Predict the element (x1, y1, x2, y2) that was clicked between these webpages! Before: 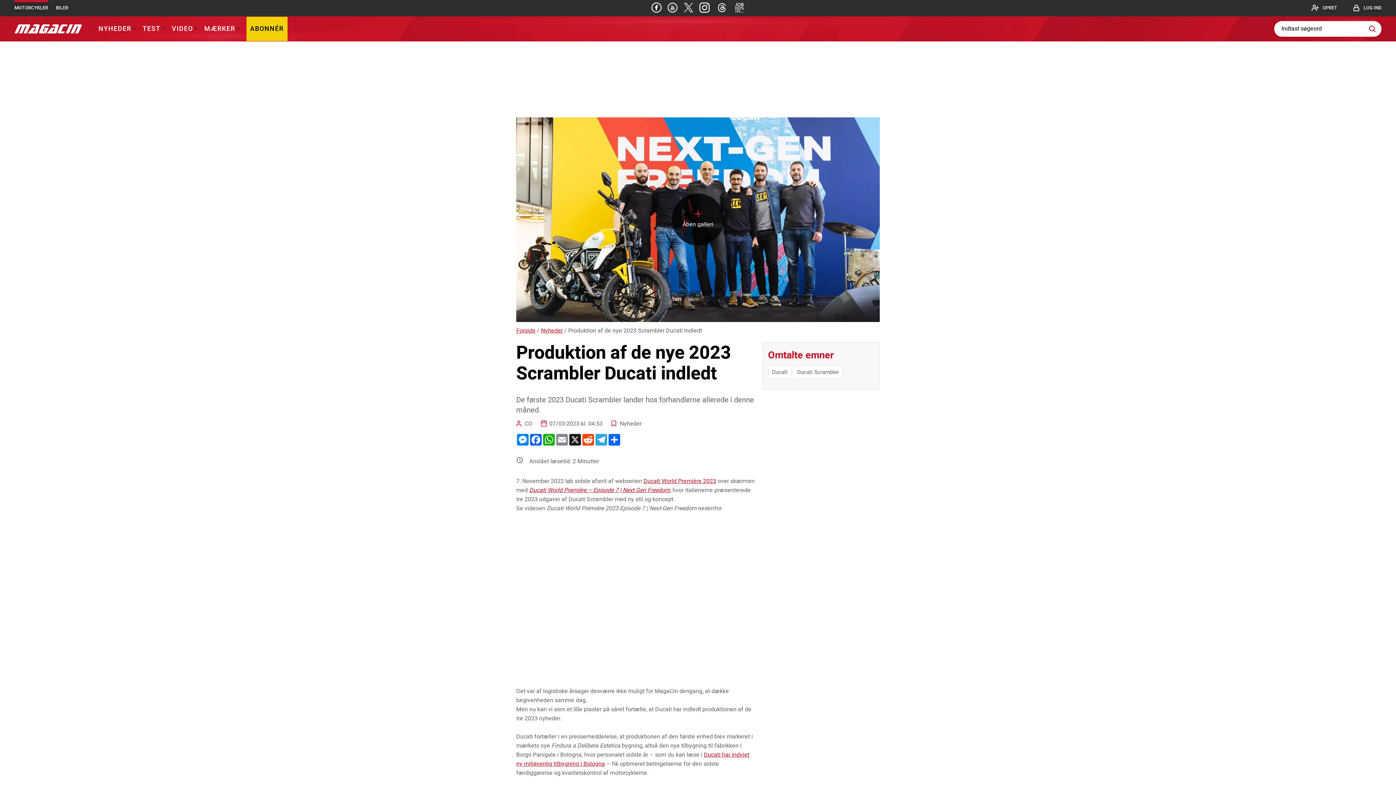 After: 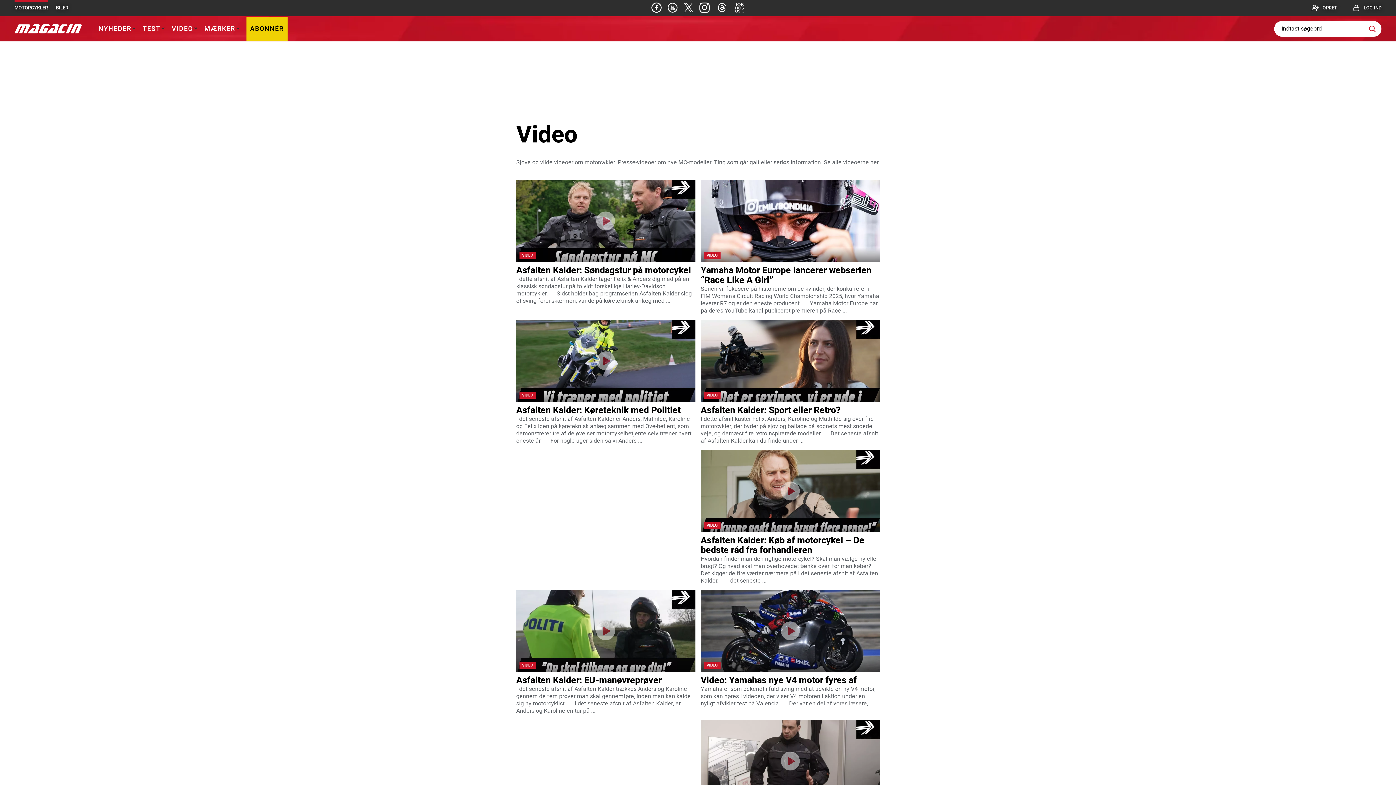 Action: bbox: (171, 16, 193, 41) label: VIDEO